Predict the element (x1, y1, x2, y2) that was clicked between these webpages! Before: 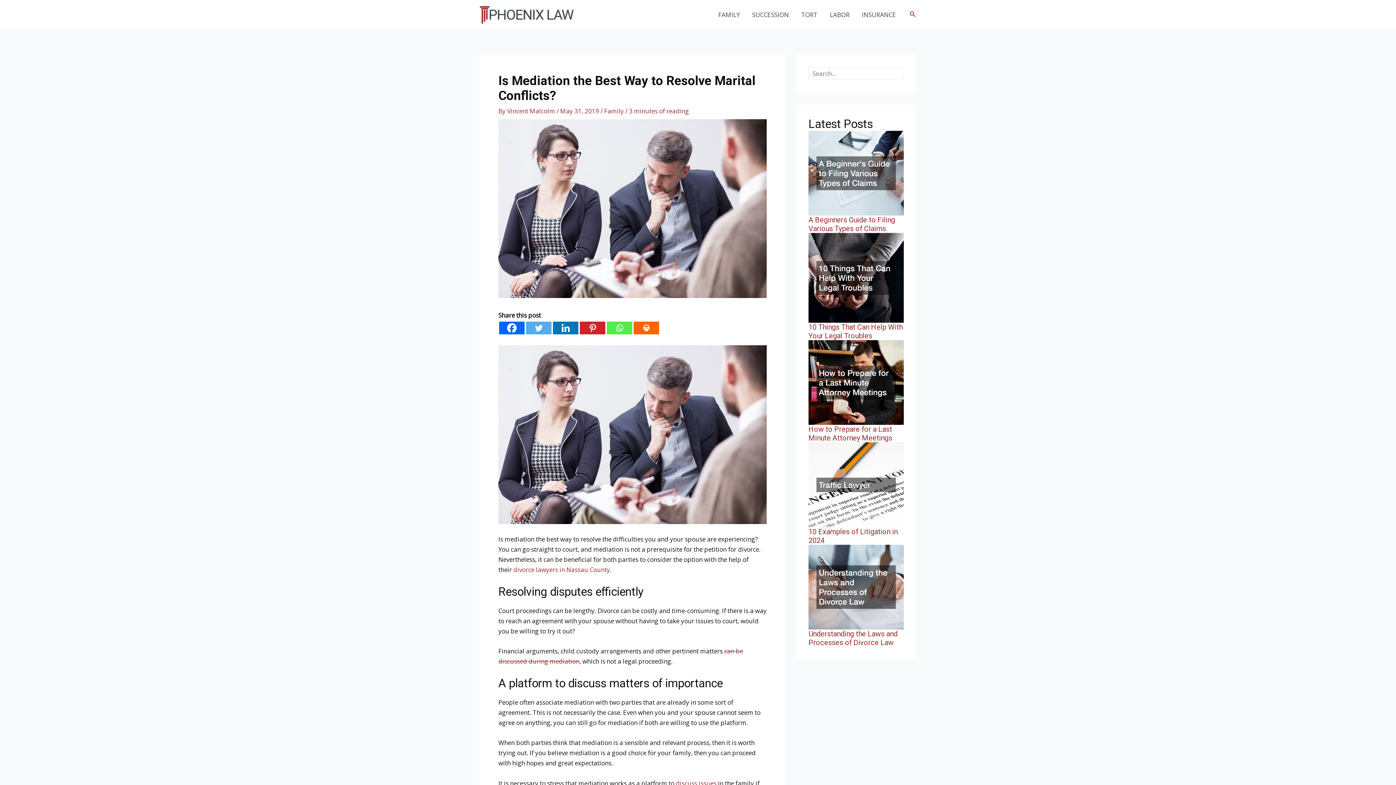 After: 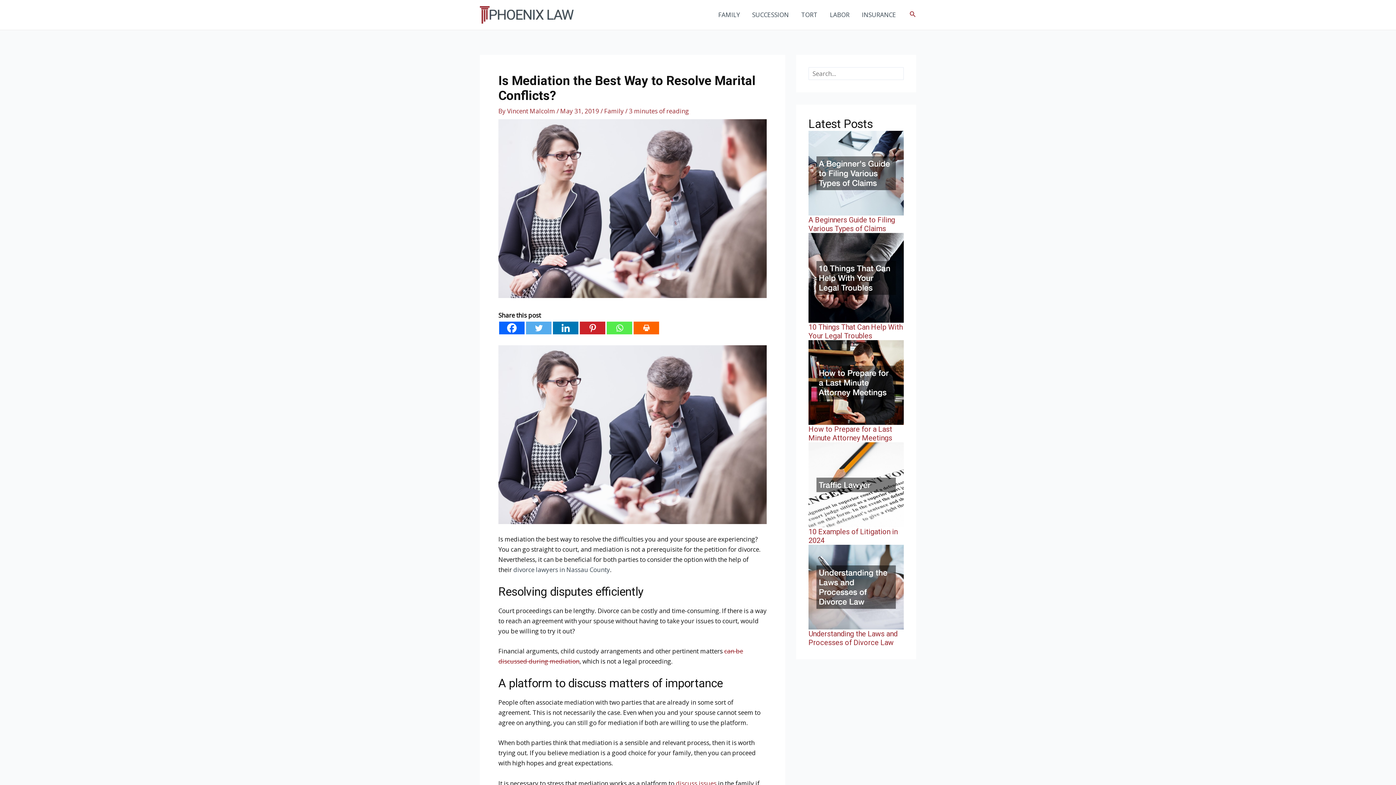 Action: bbox: (513, 565, 610, 574) label: divorce lawyers in Nassau County